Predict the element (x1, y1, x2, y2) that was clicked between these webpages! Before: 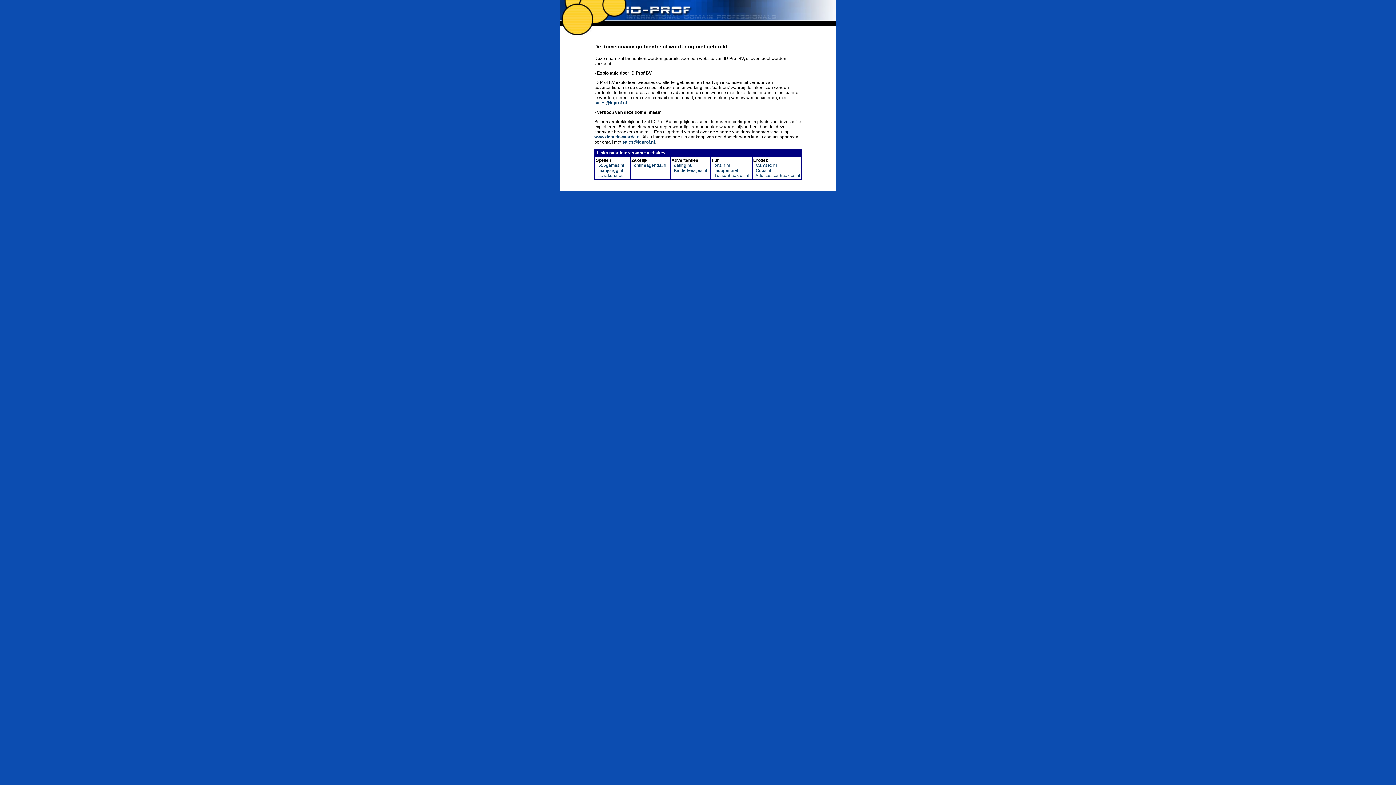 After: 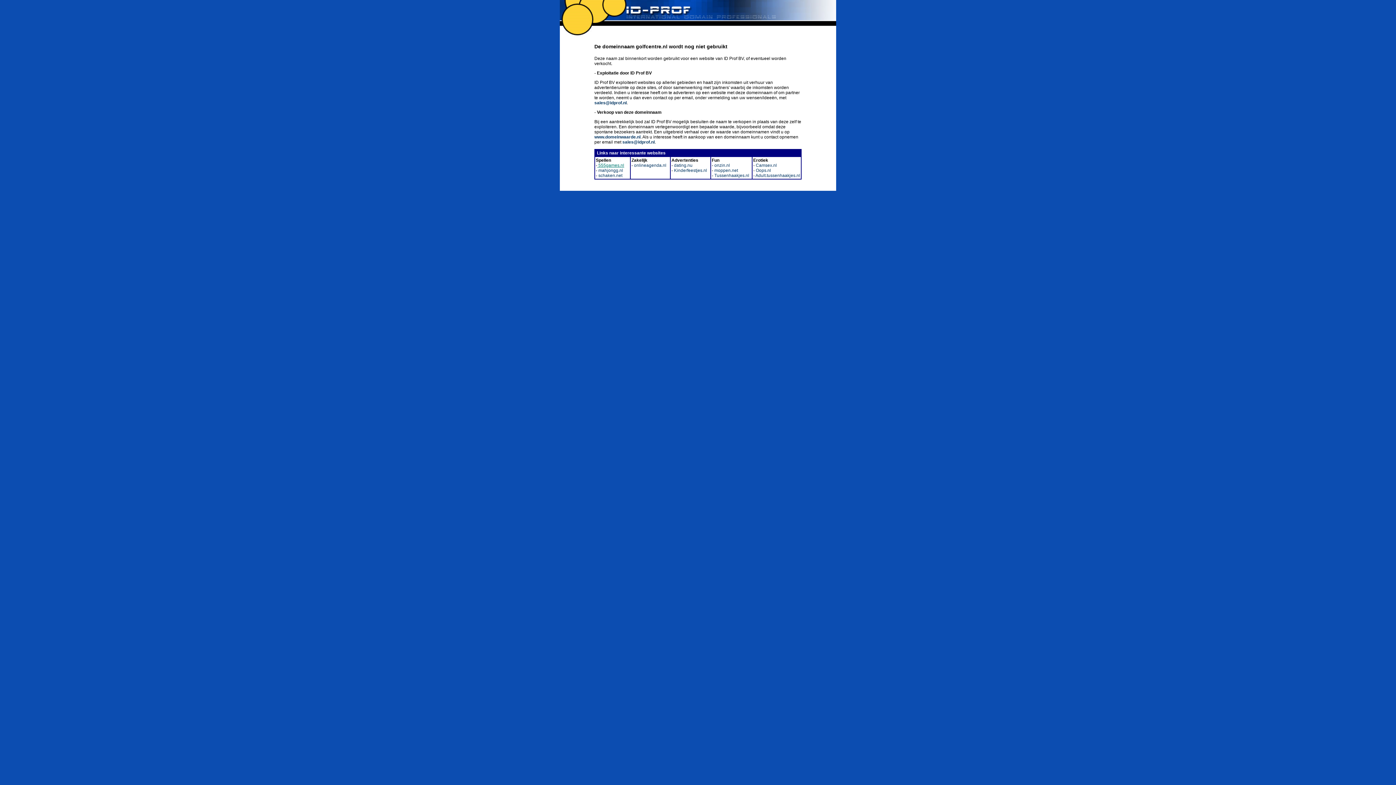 Action: bbox: (597, 162, 624, 168) label:  555games.nl